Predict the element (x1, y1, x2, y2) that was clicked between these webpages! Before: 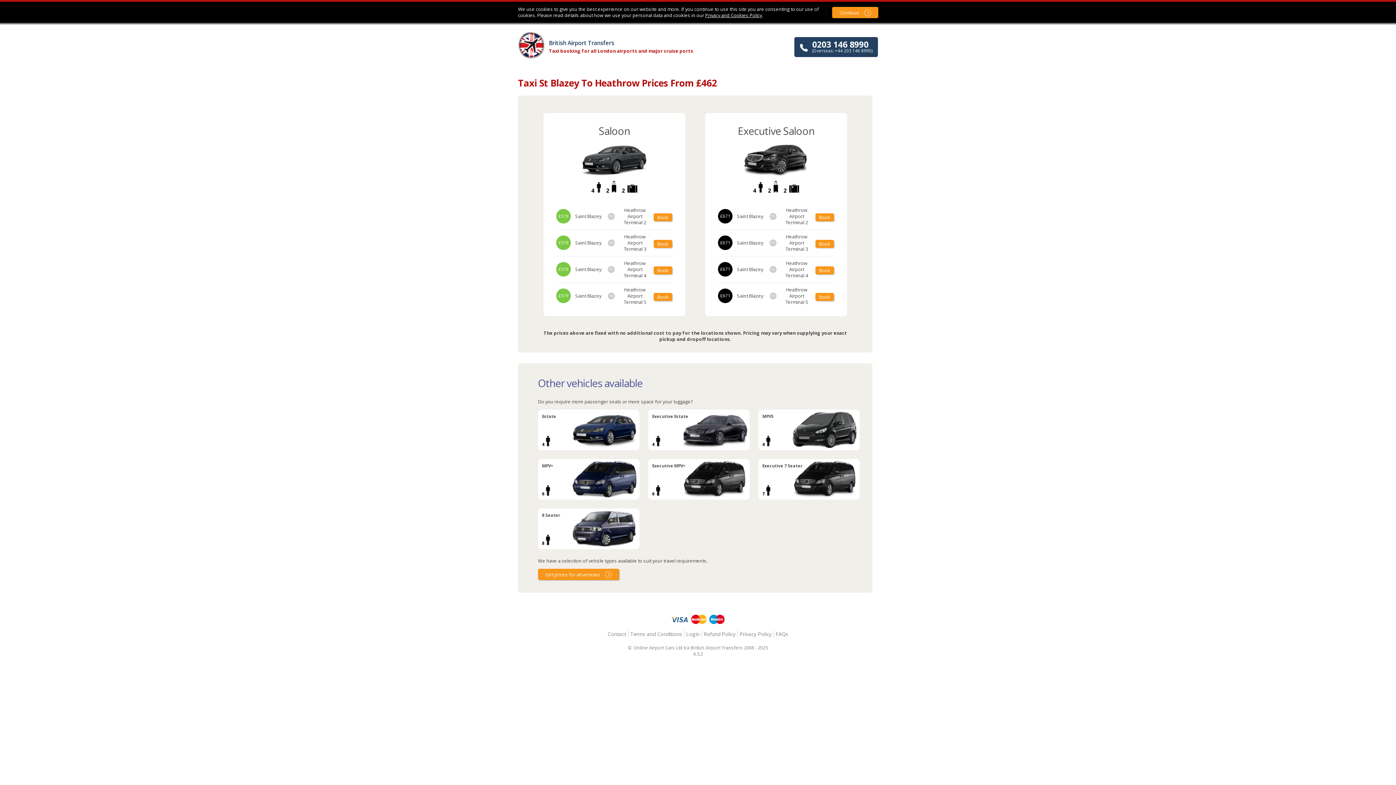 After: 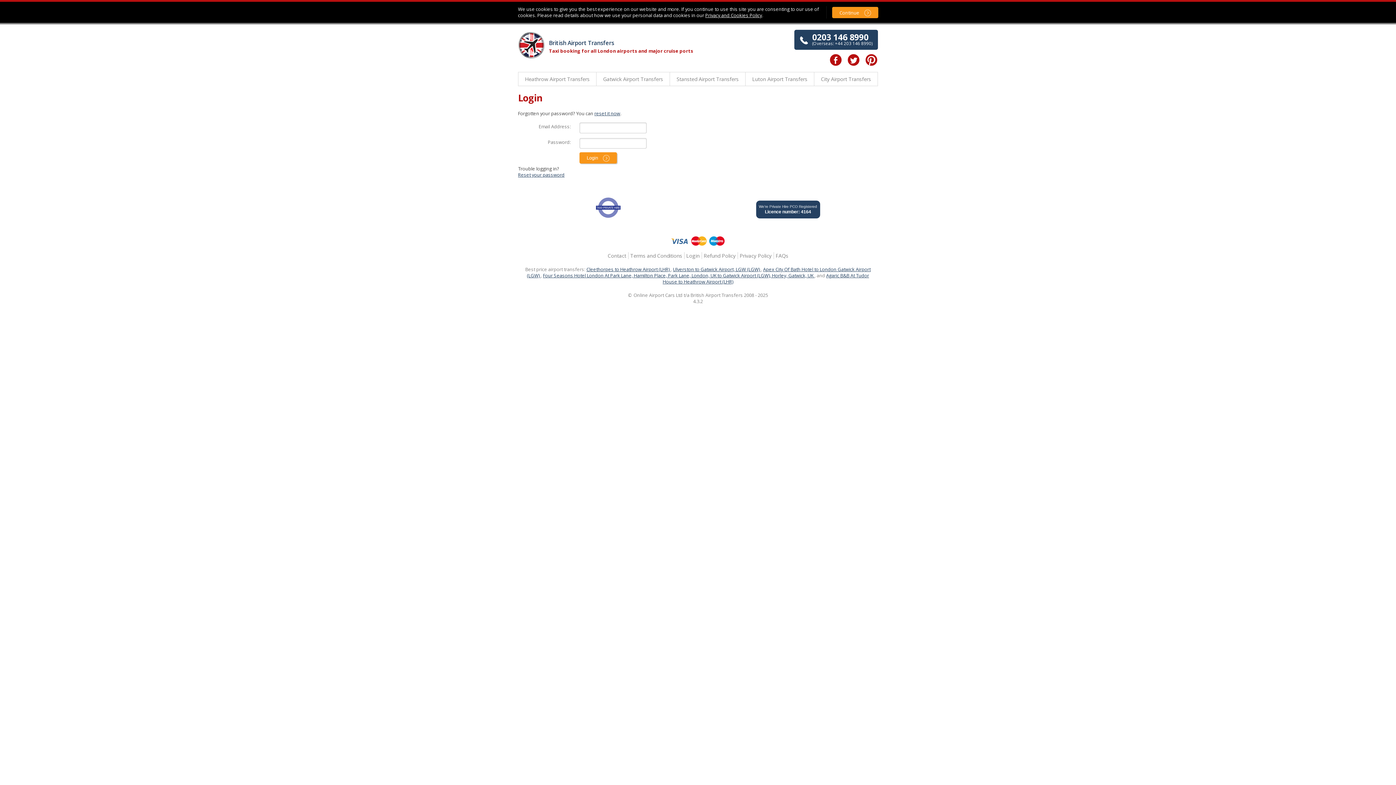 Action: label: Login bbox: (686, 630, 702, 637)